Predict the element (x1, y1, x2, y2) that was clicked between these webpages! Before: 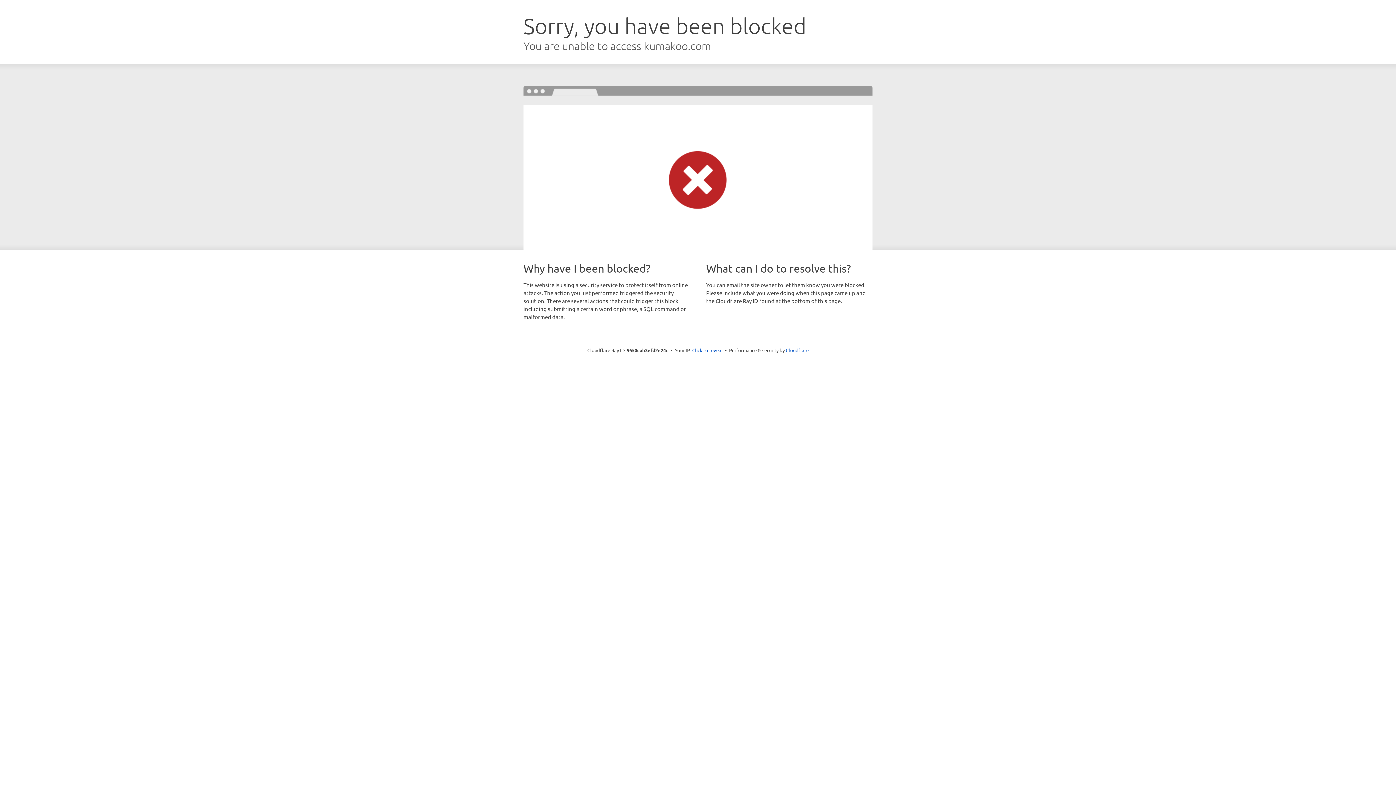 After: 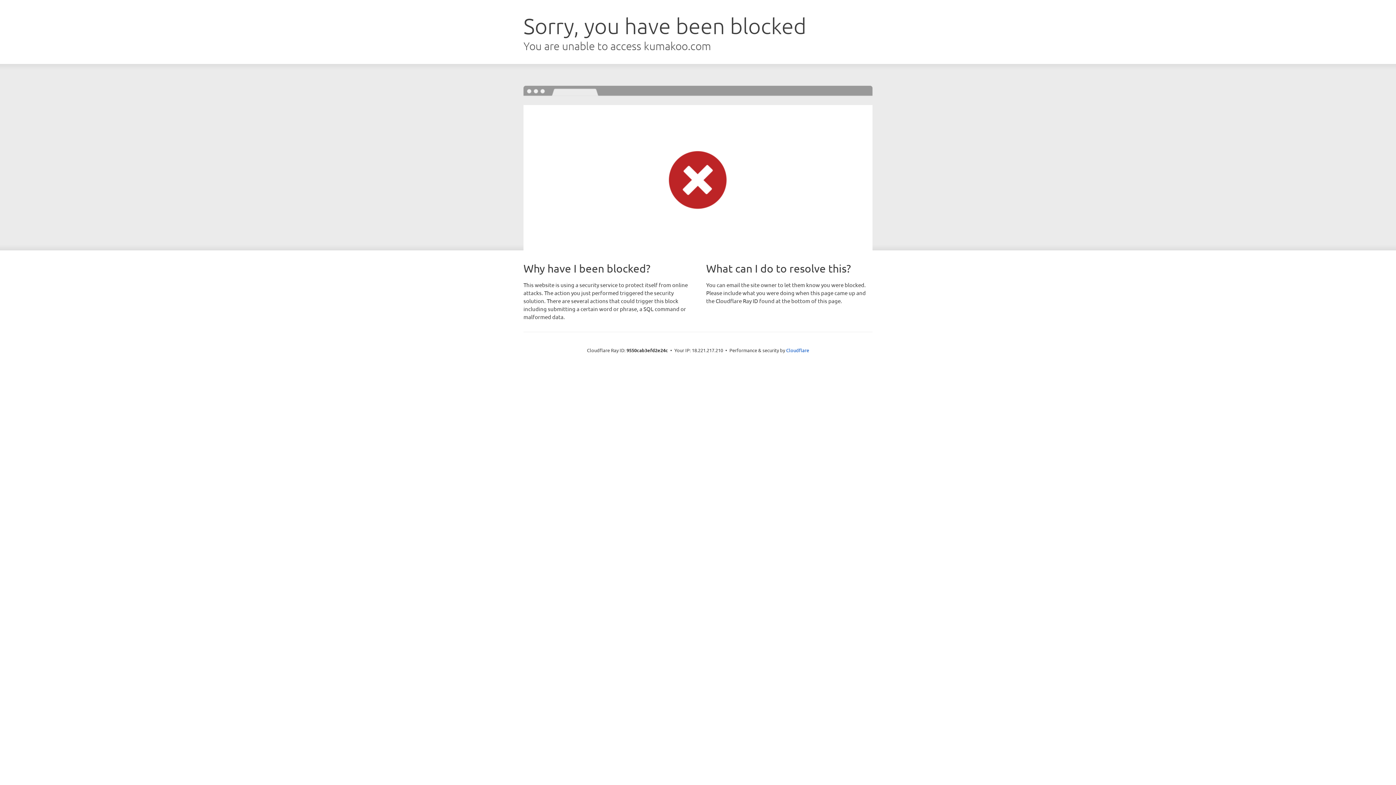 Action: label: Click to reveal bbox: (692, 346, 722, 353)